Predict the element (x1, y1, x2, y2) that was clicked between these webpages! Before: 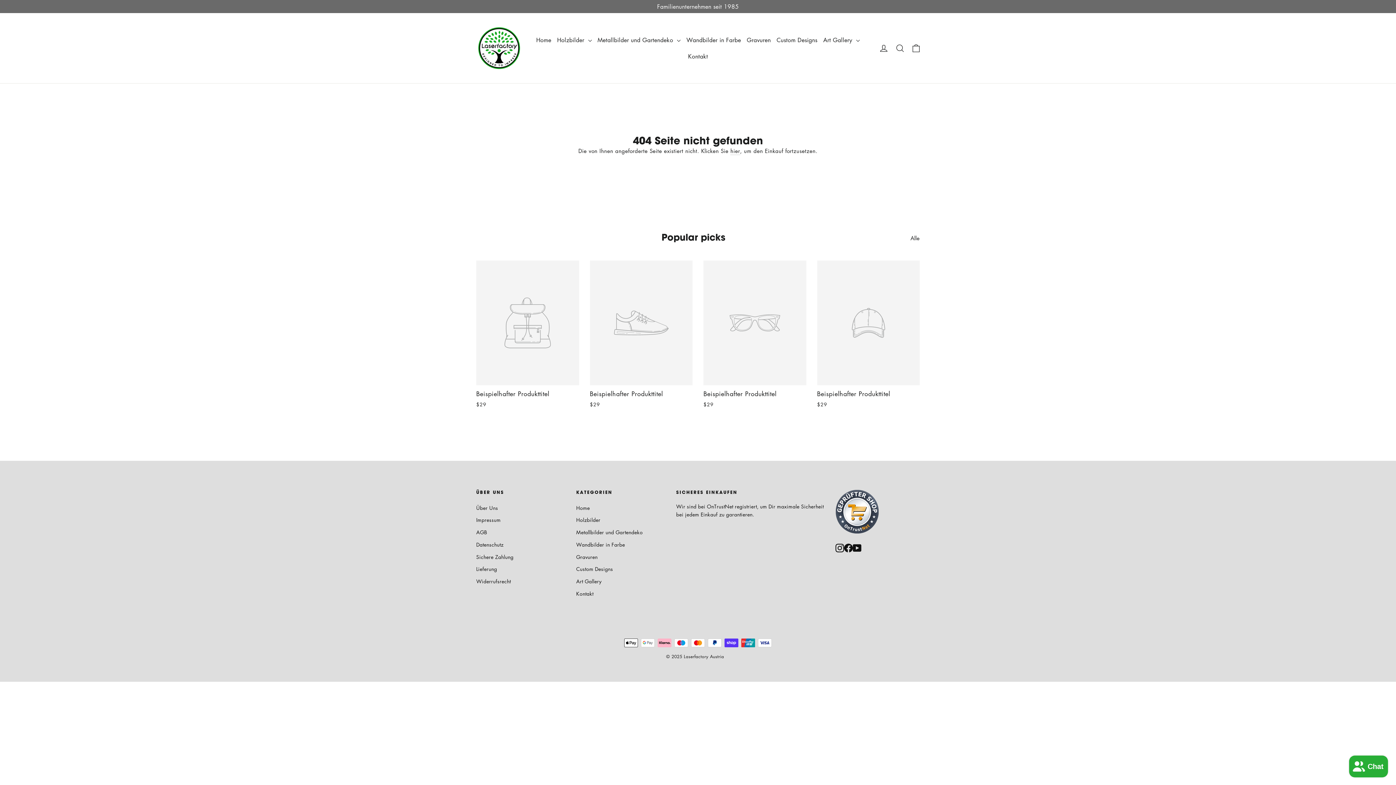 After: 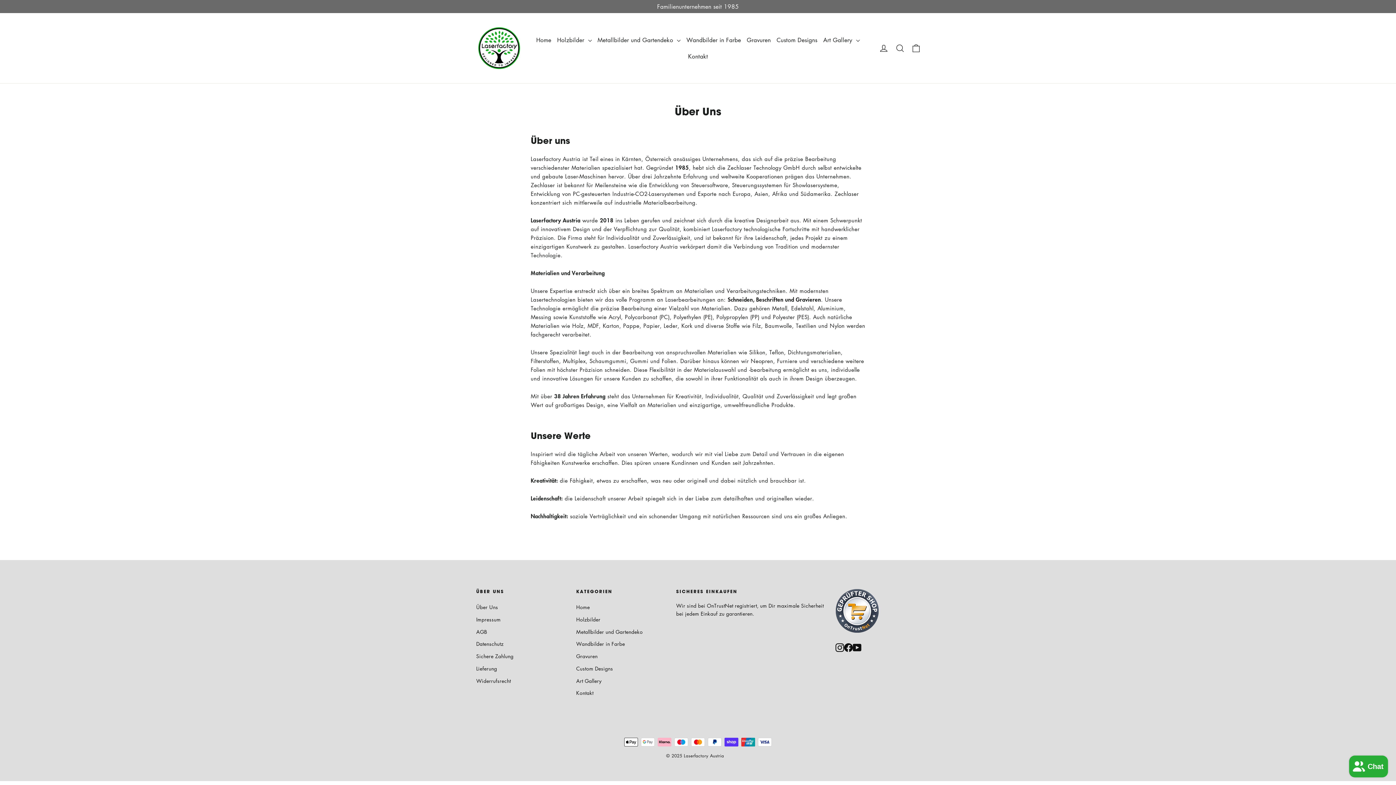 Action: label: Über Uns bbox: (476, 502, 565, 513)